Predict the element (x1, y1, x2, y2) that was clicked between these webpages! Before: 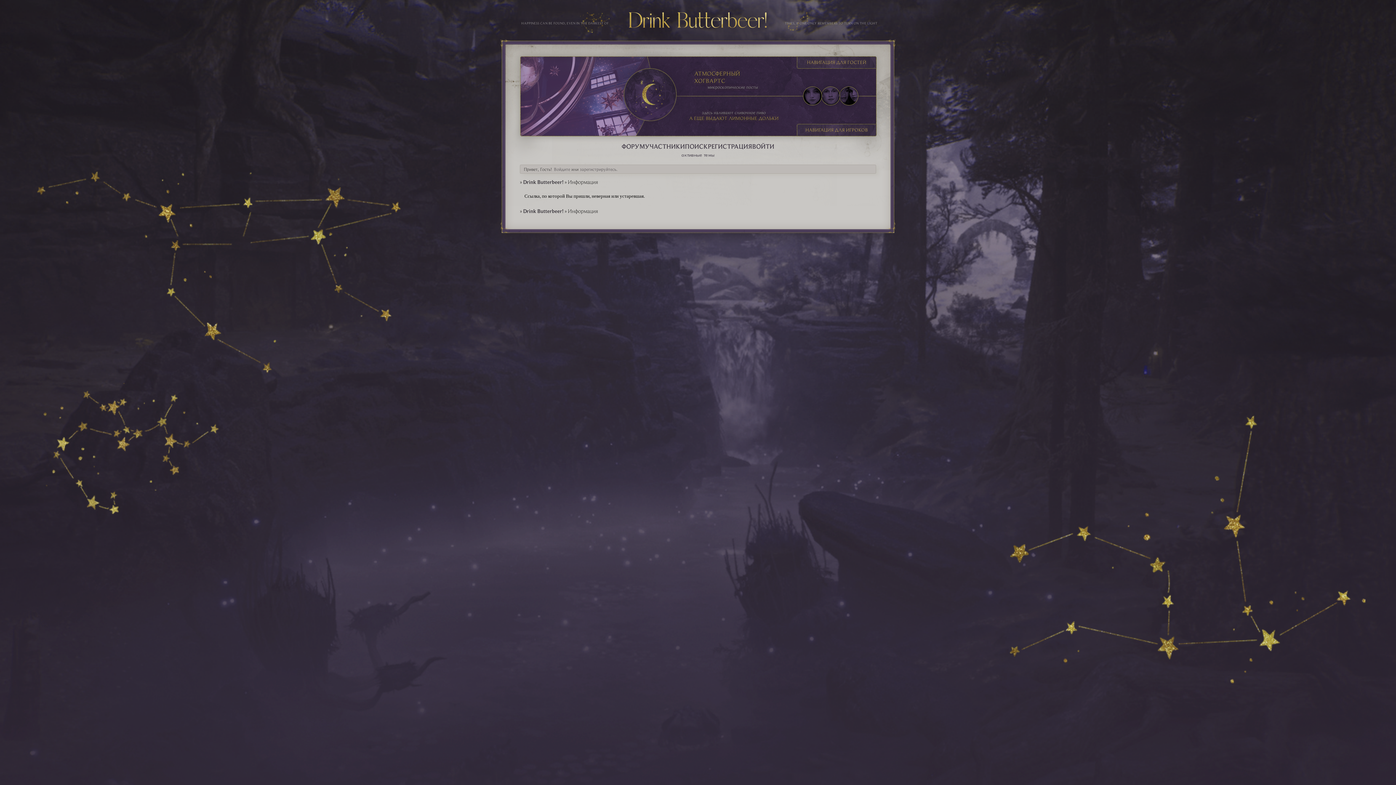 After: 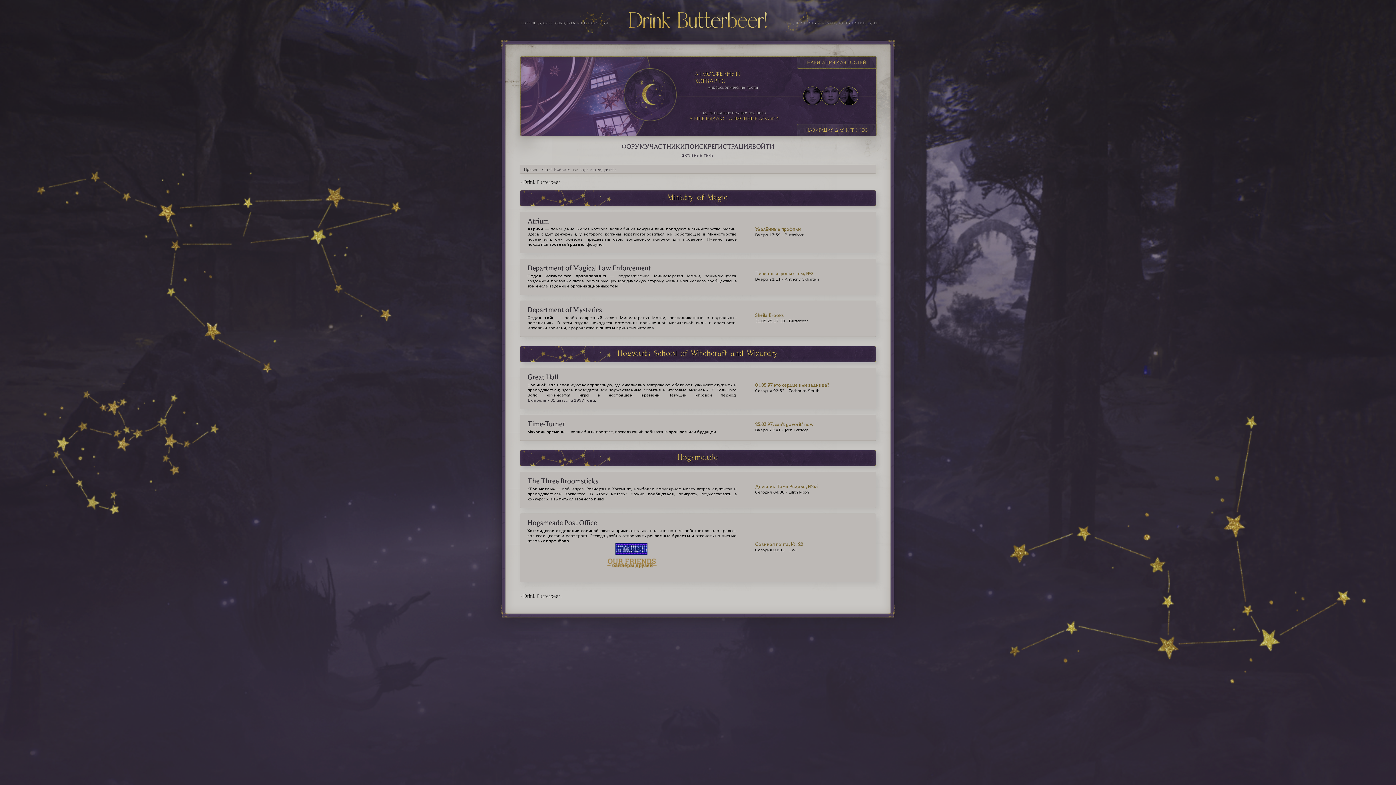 Action: label: ФОРУМ bbox: (621, 142, 645, 150)